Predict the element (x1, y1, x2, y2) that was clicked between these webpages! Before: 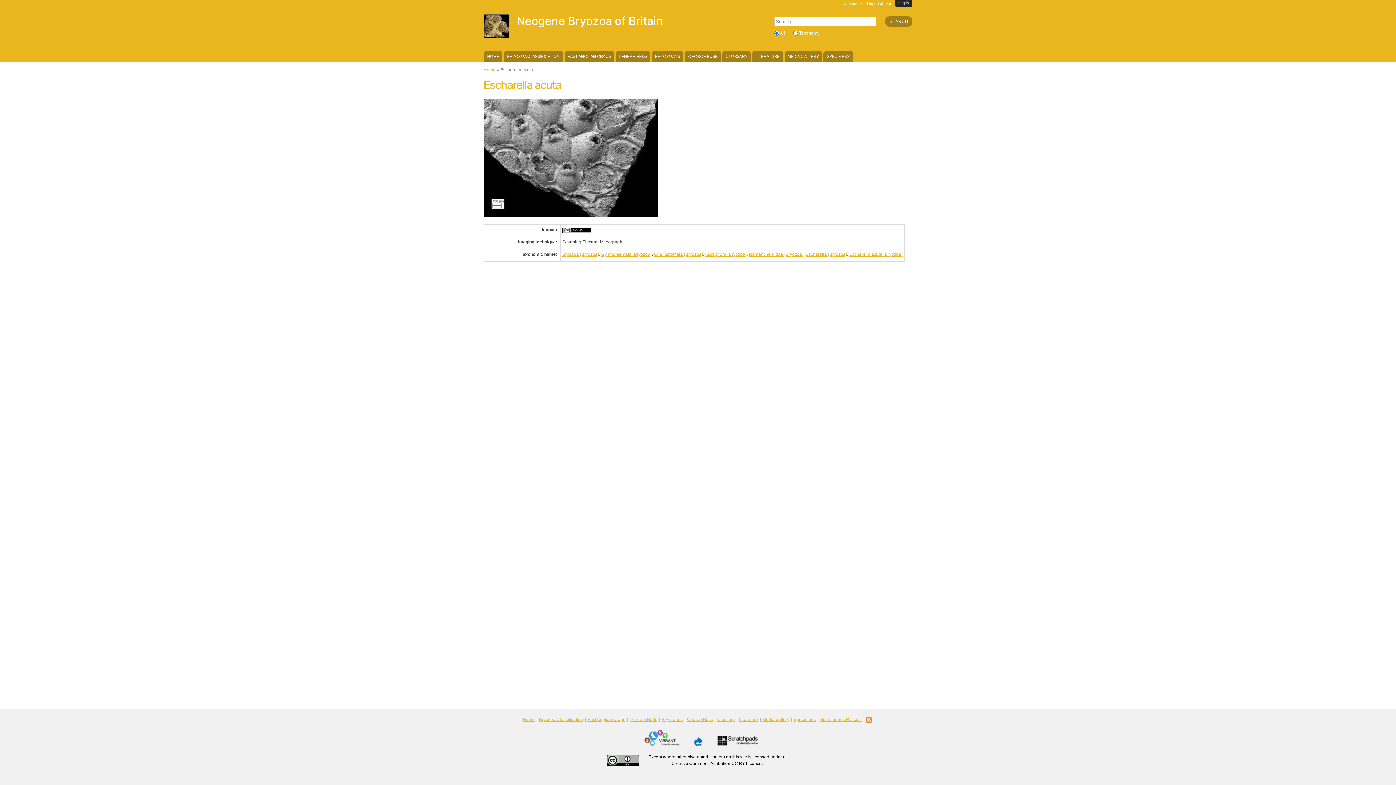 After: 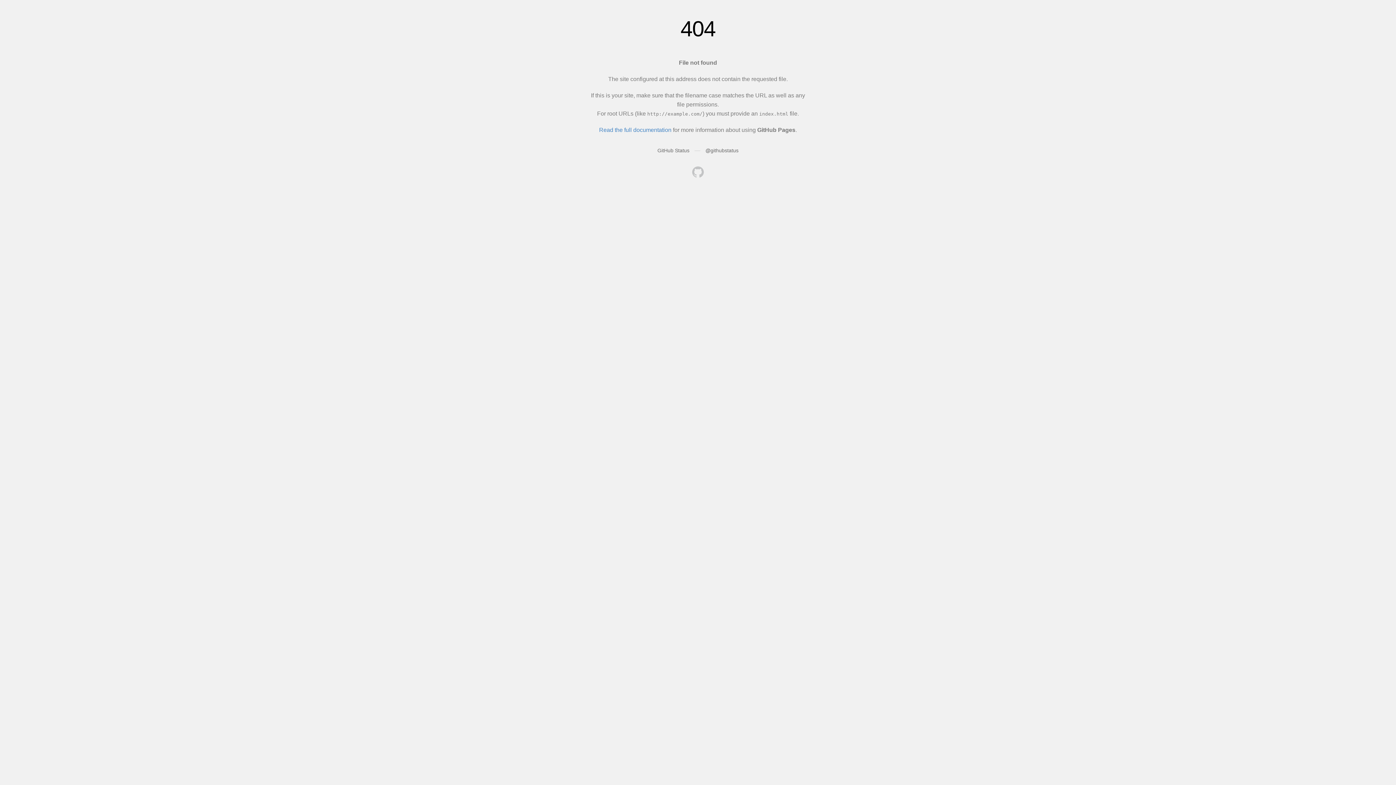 Action: label: Scratchpads Policies bbox: (820, 717, 863, 722)